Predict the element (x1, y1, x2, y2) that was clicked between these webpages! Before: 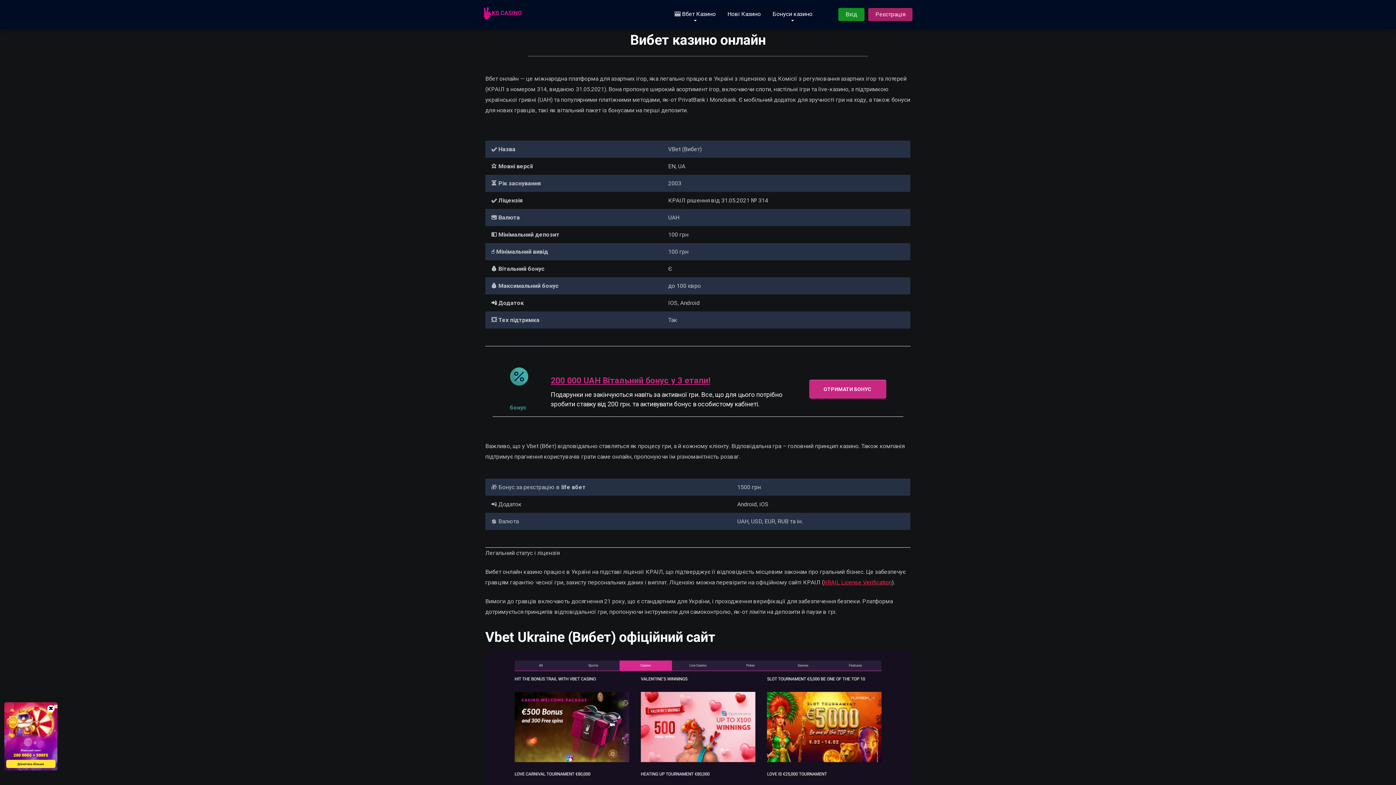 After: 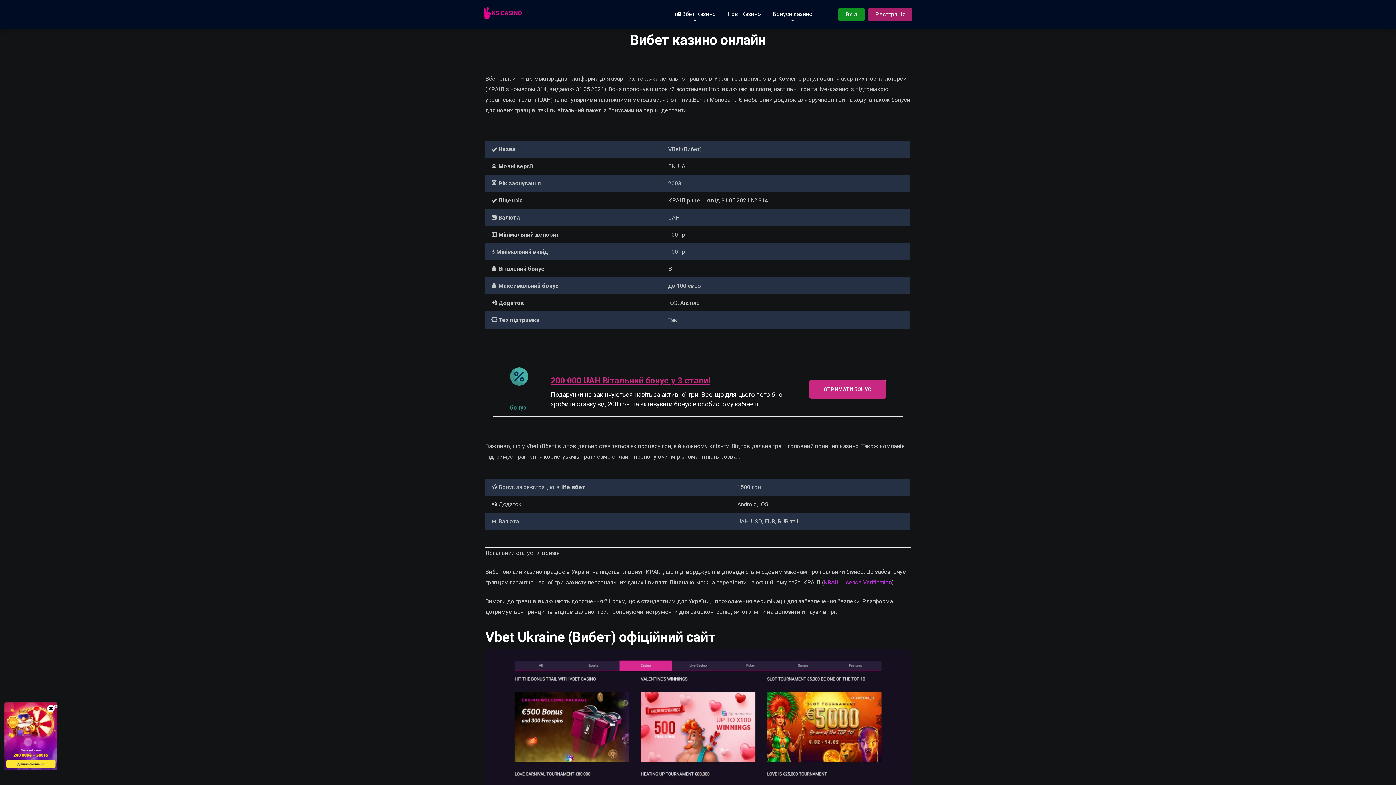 Action: label: KRAIL License Verification bbox: (824, 579, 892, 586)